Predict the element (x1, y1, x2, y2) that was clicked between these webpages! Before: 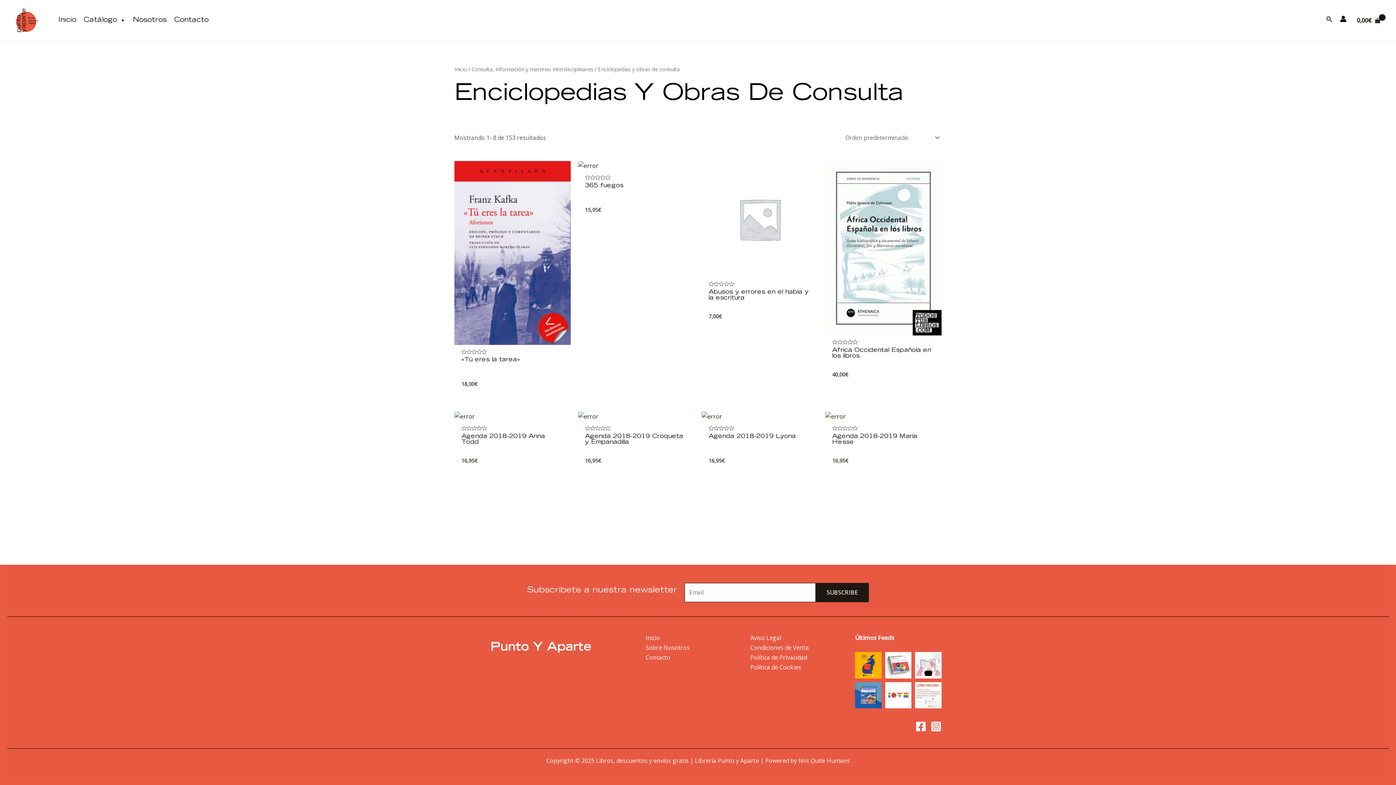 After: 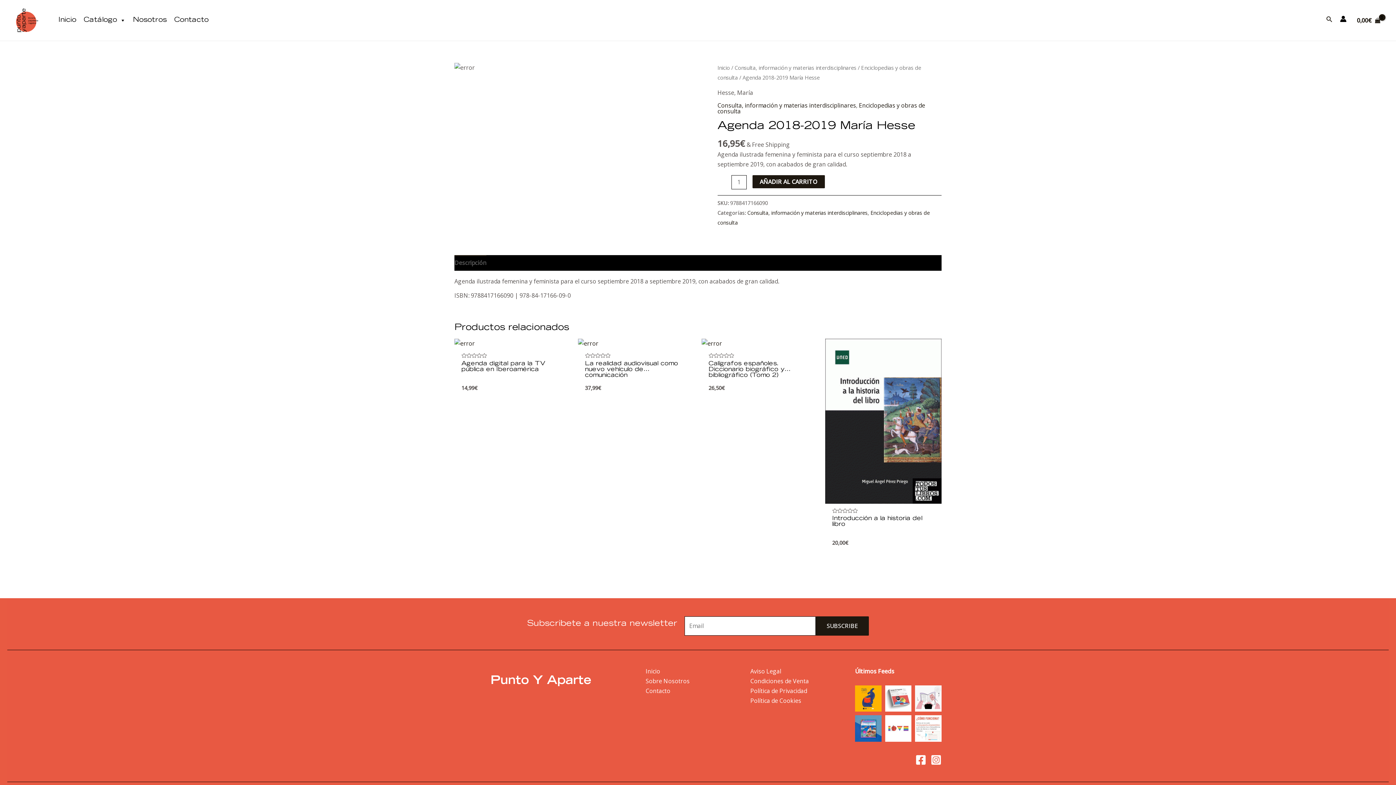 Action: bbox: (832, 433, 934, 454) label: Agenda 2018-2019 María Hesse